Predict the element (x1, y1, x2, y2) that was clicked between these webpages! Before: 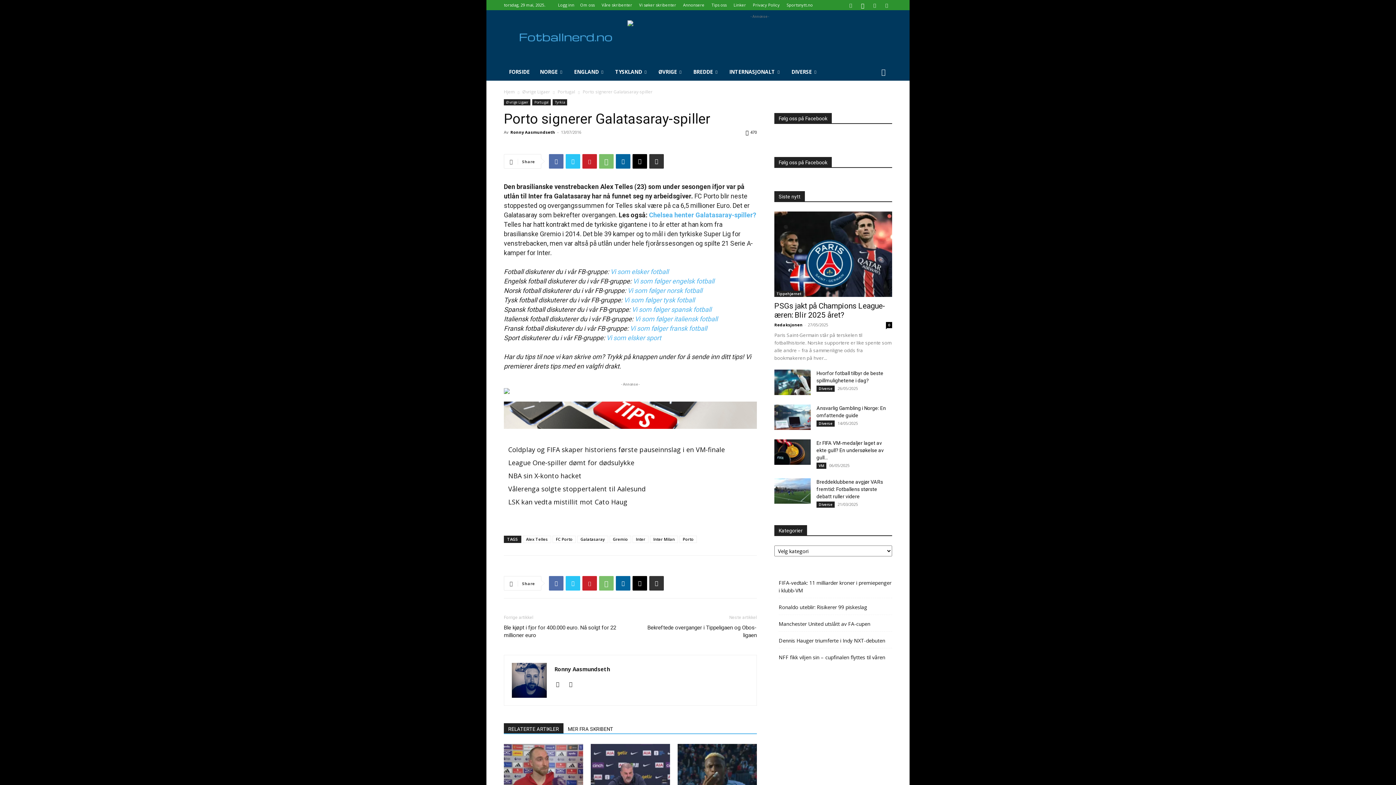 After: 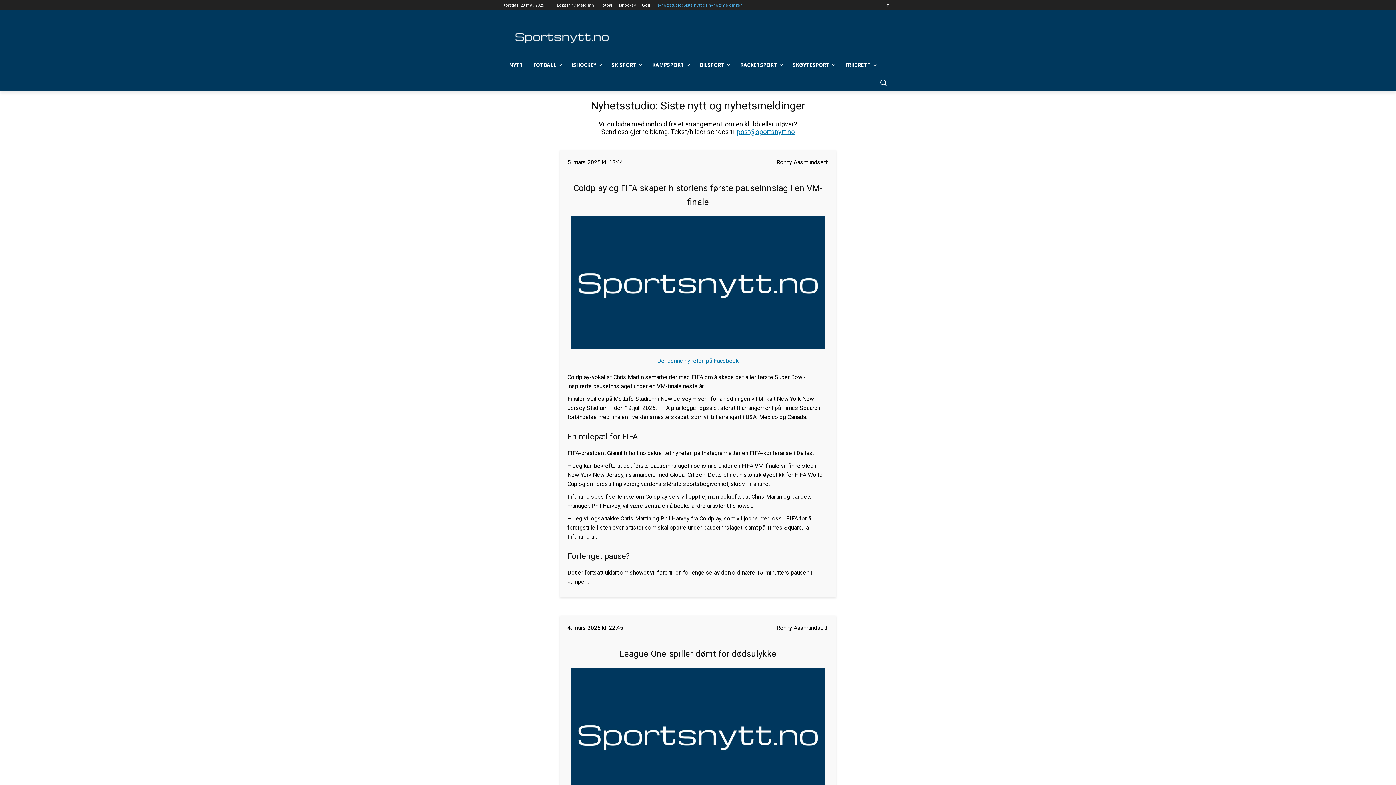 Action: label: Coldplay og FIFA skaper historiens første pauseinnslag i en VM-finale bbox: (508, 445, 725, 454)